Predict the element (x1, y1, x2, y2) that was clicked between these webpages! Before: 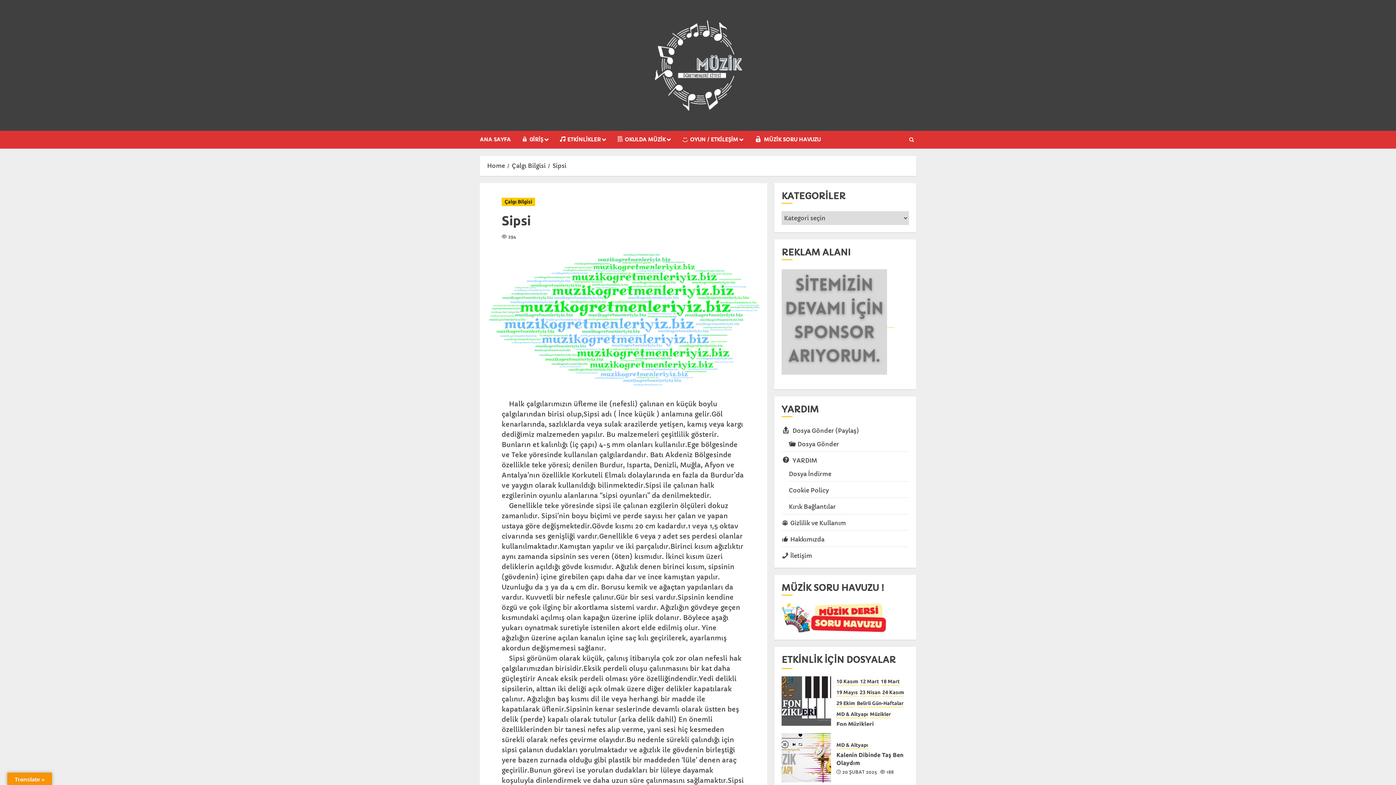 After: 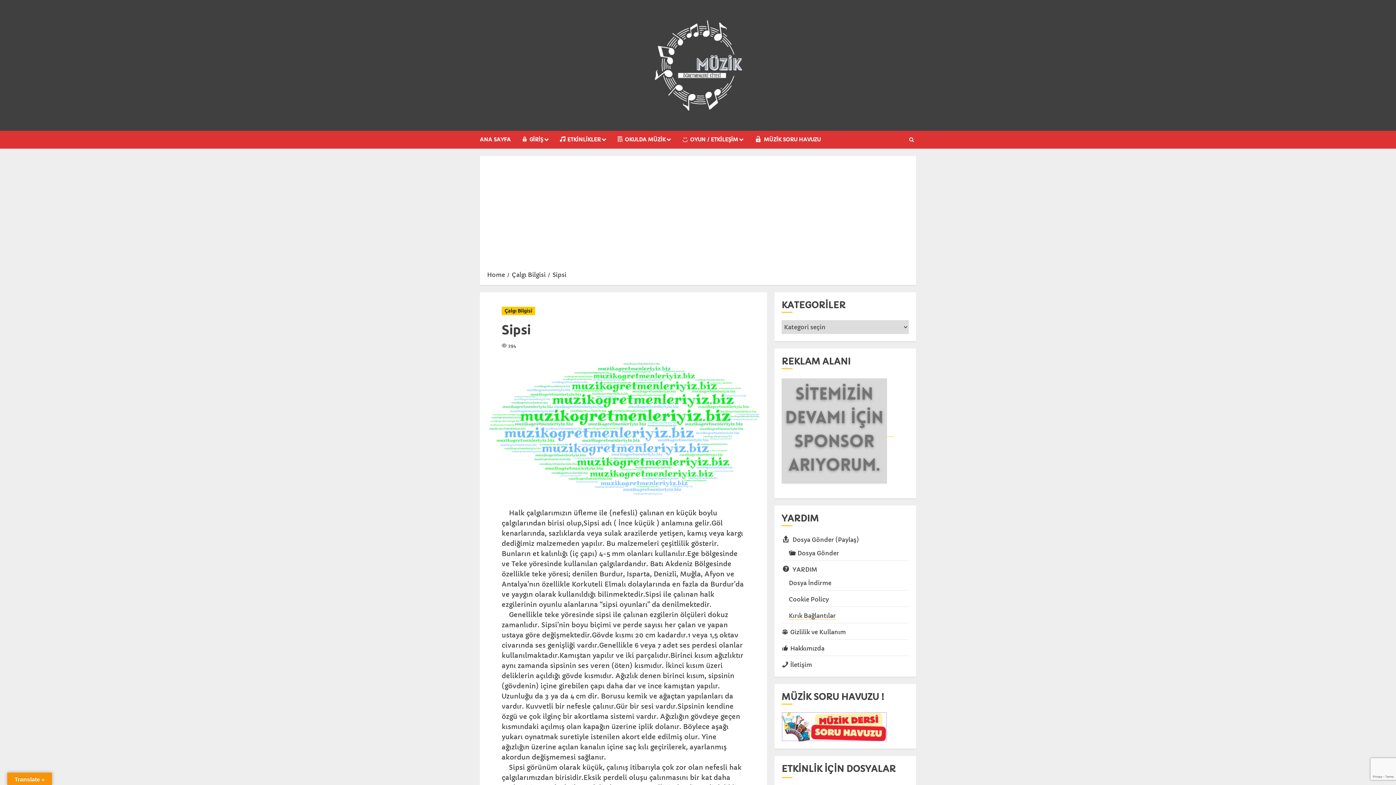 Action: bbox: (781, 614, 887, 620)